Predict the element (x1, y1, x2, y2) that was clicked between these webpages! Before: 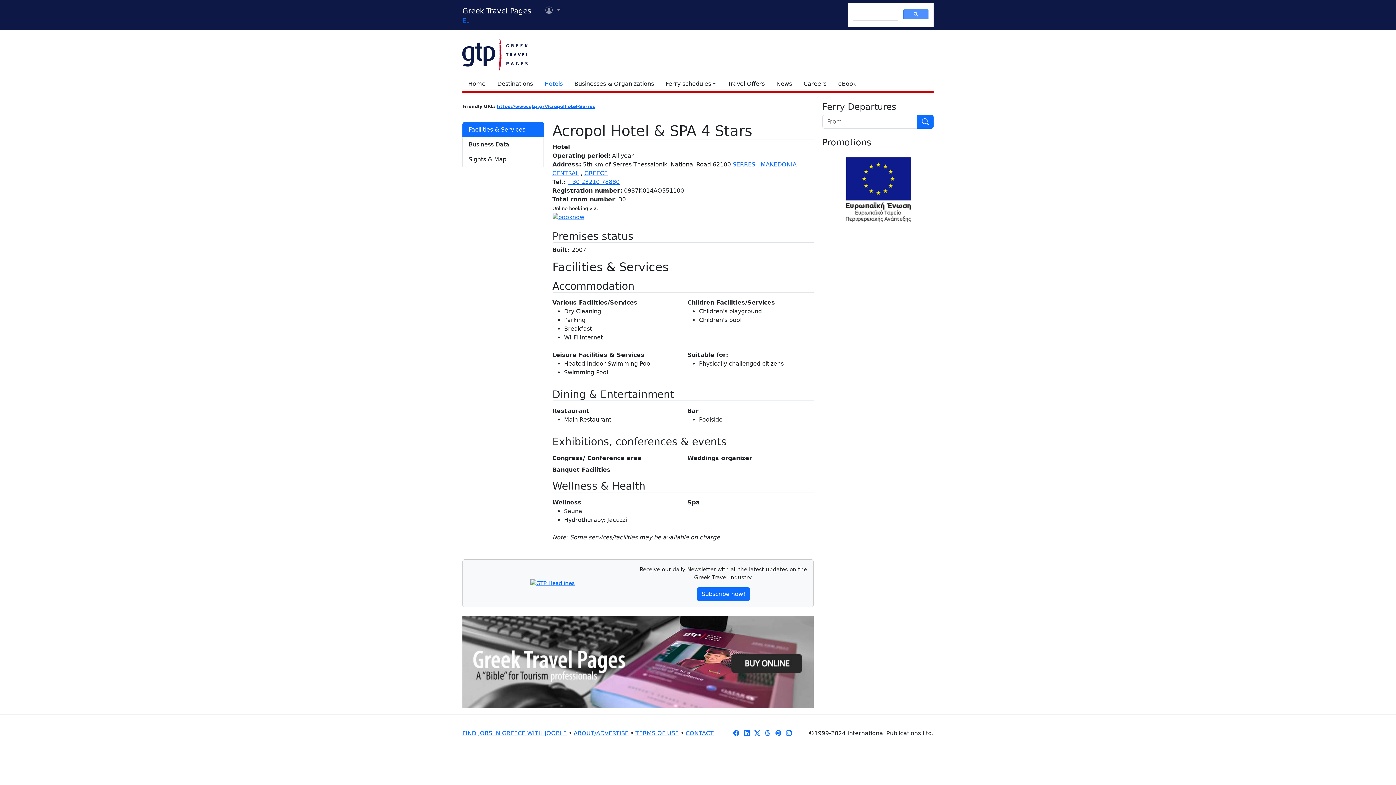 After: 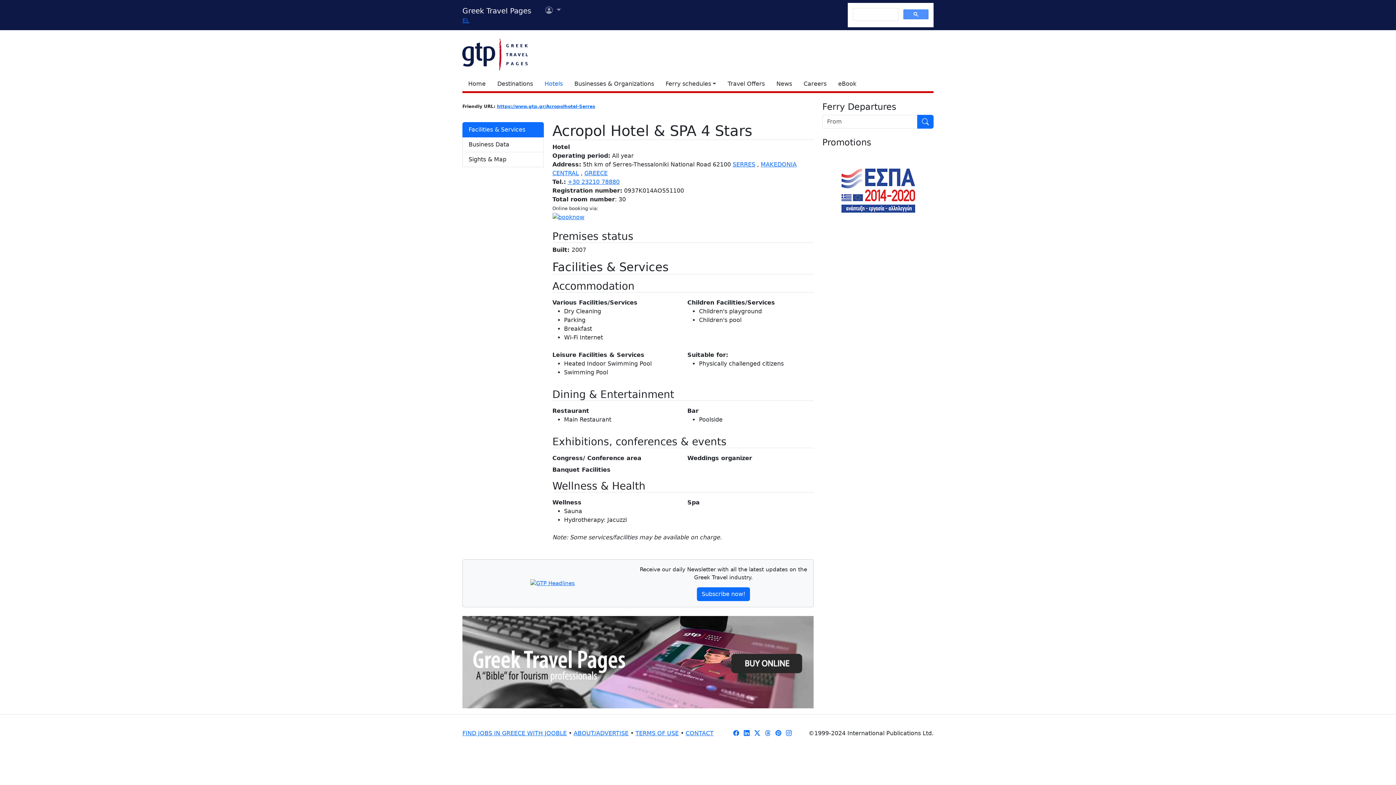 Action: label: Facilities & Services bbox: (462, 122, 543, 137)